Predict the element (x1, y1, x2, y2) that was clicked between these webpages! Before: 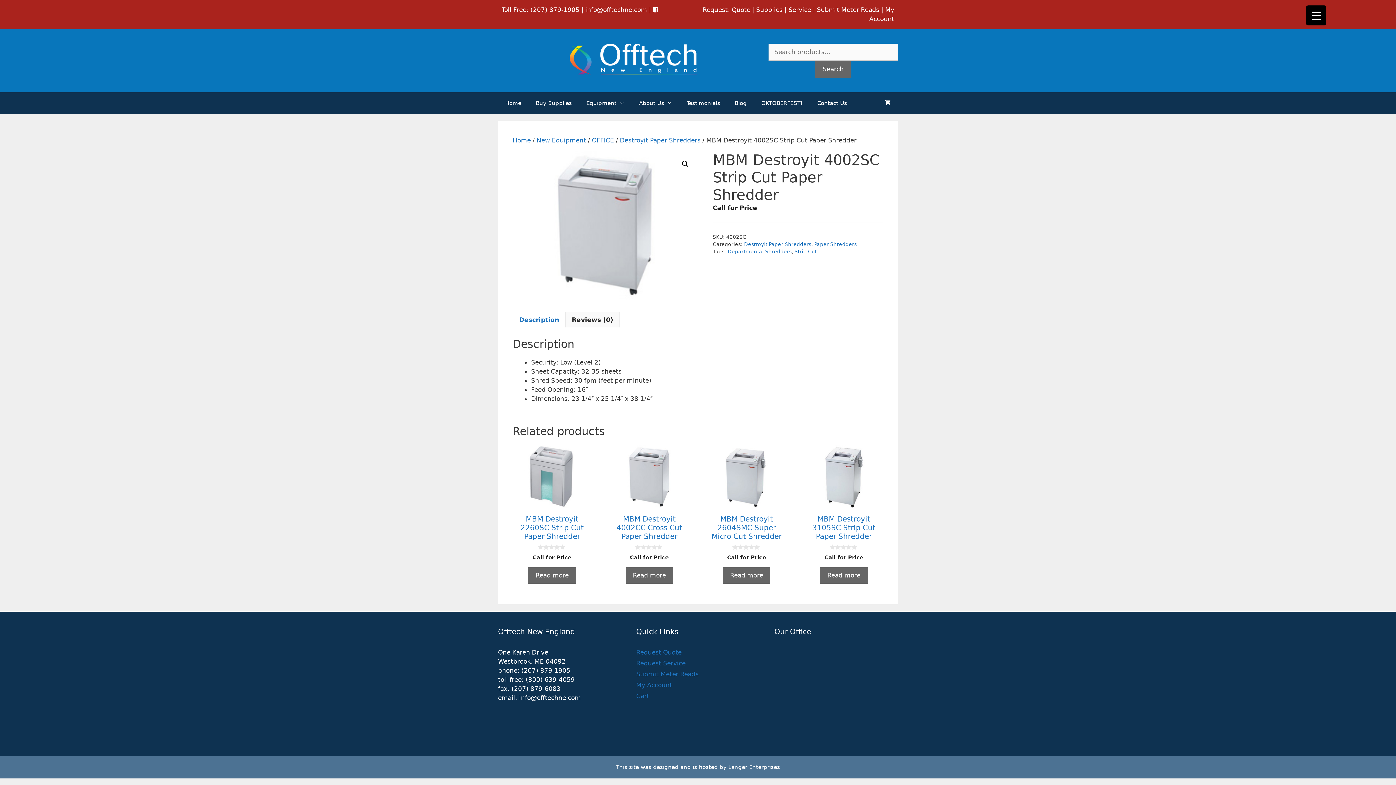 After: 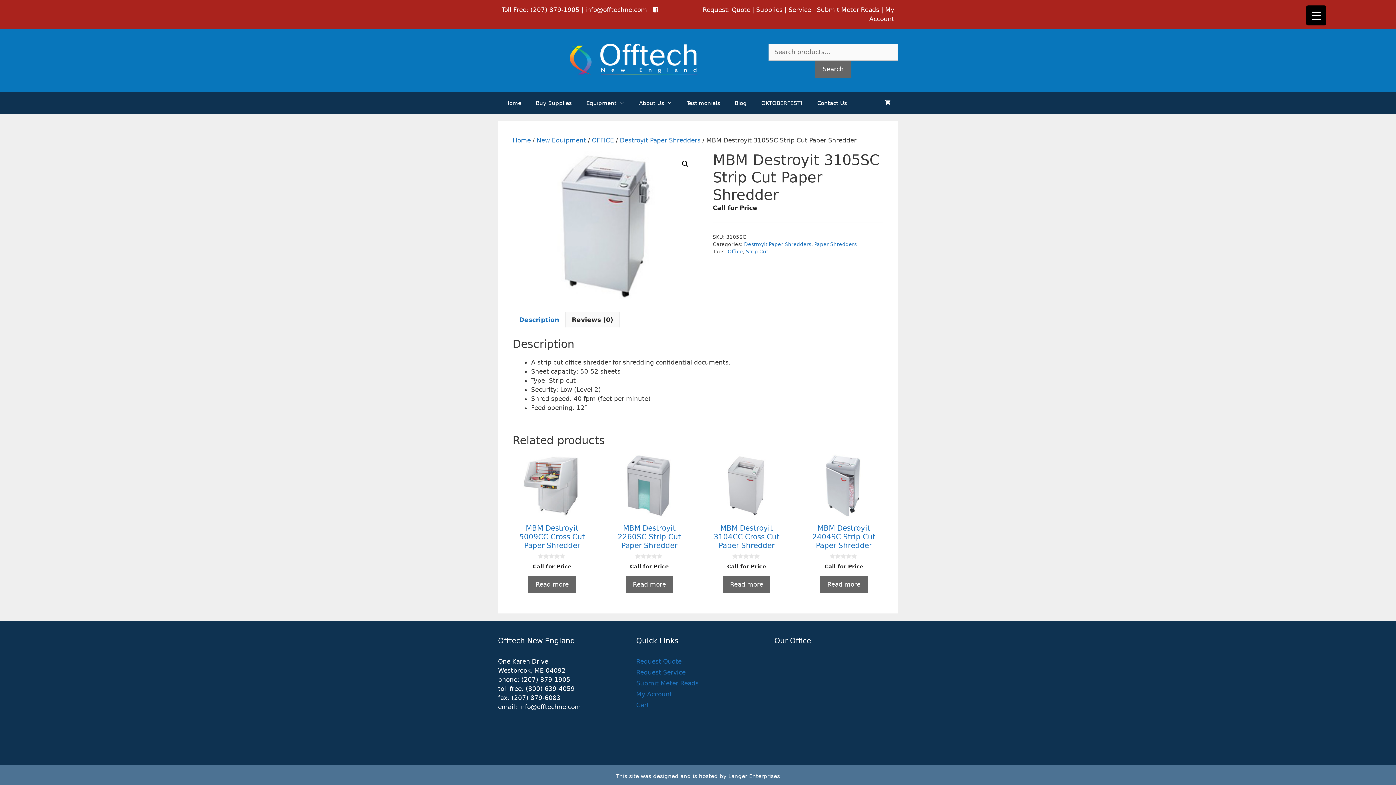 Action: label: MBM Destroyit 3105SC Strip Cut Paper Shredder
0
out of 5
Call for Price bbox: (804, 445, 883, 561)